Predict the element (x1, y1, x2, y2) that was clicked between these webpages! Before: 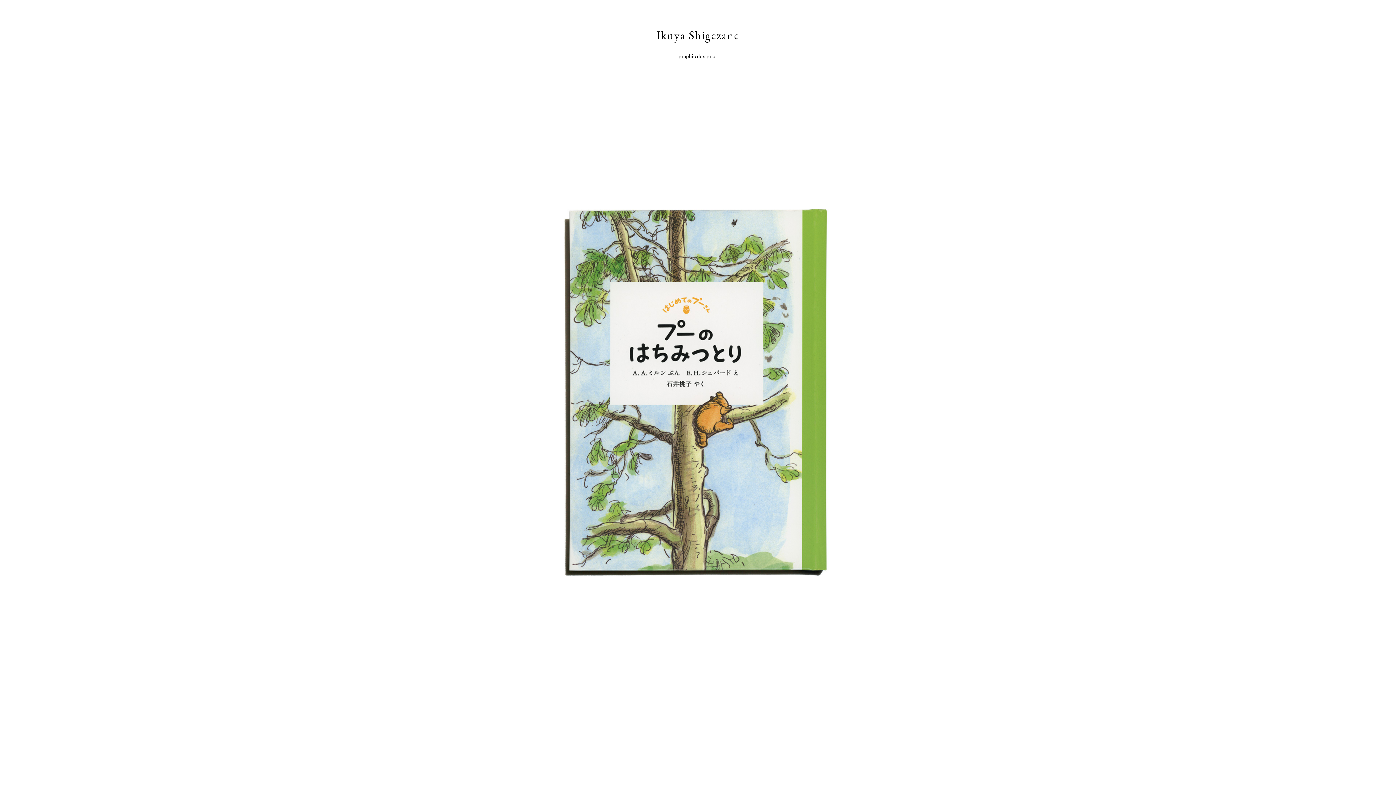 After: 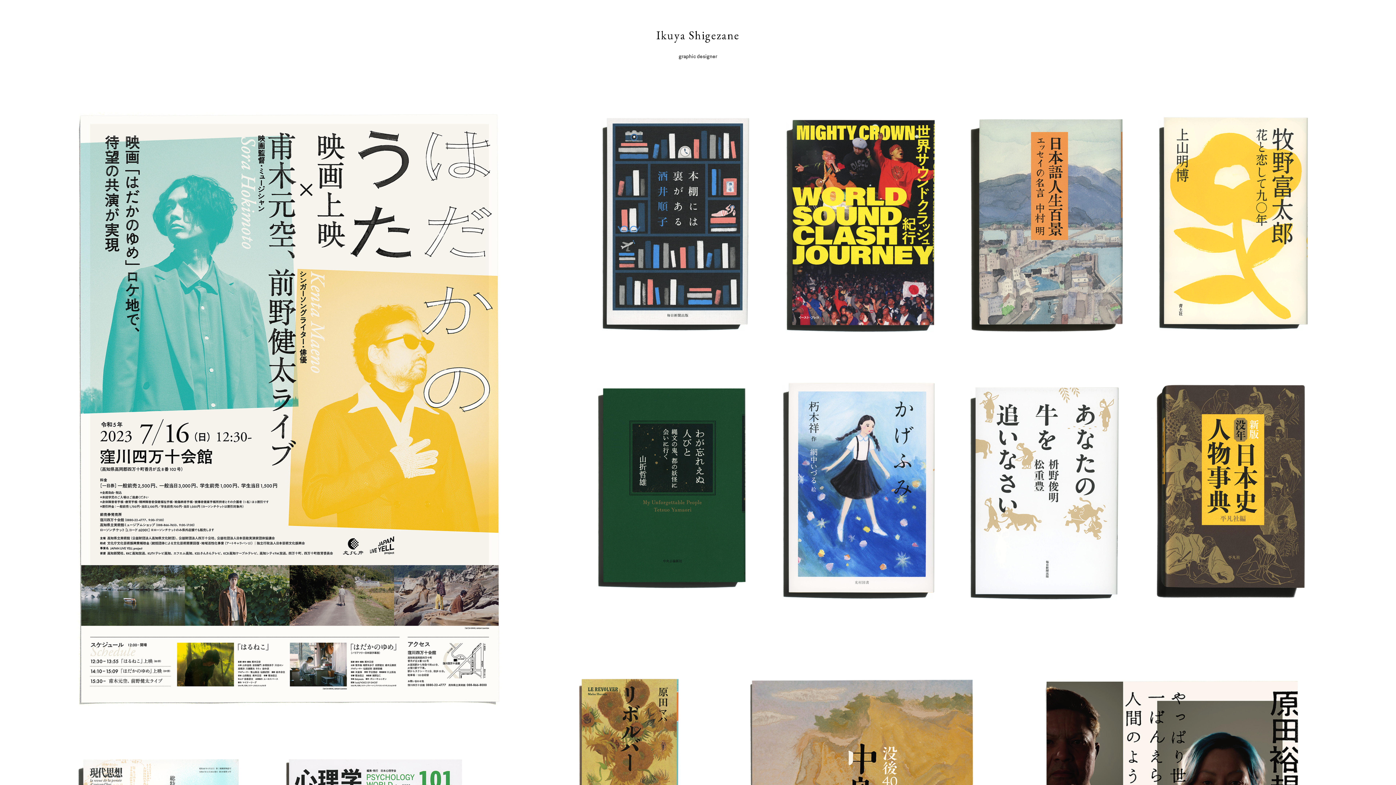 Action: label: Ikuya Shigezane bbox: (656, 27, 739, 43)